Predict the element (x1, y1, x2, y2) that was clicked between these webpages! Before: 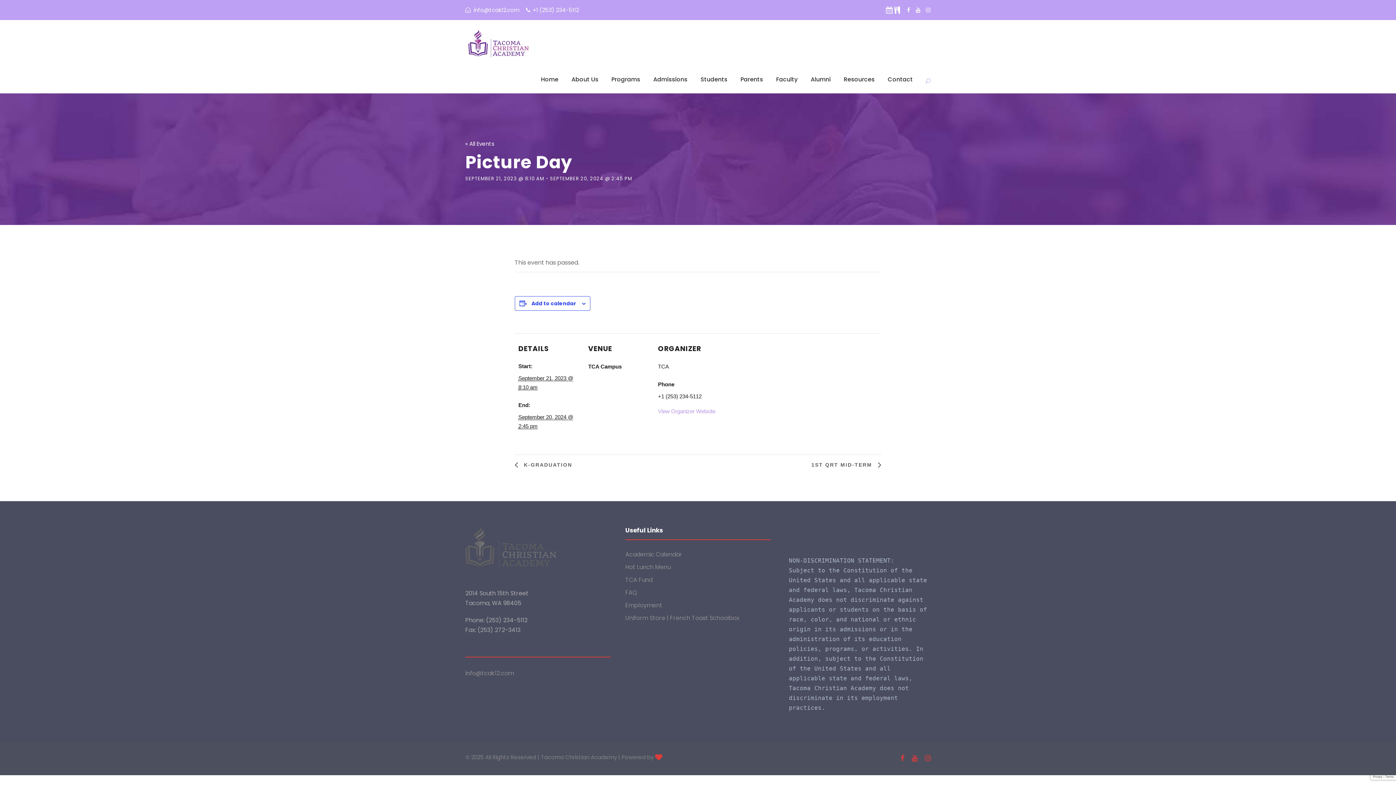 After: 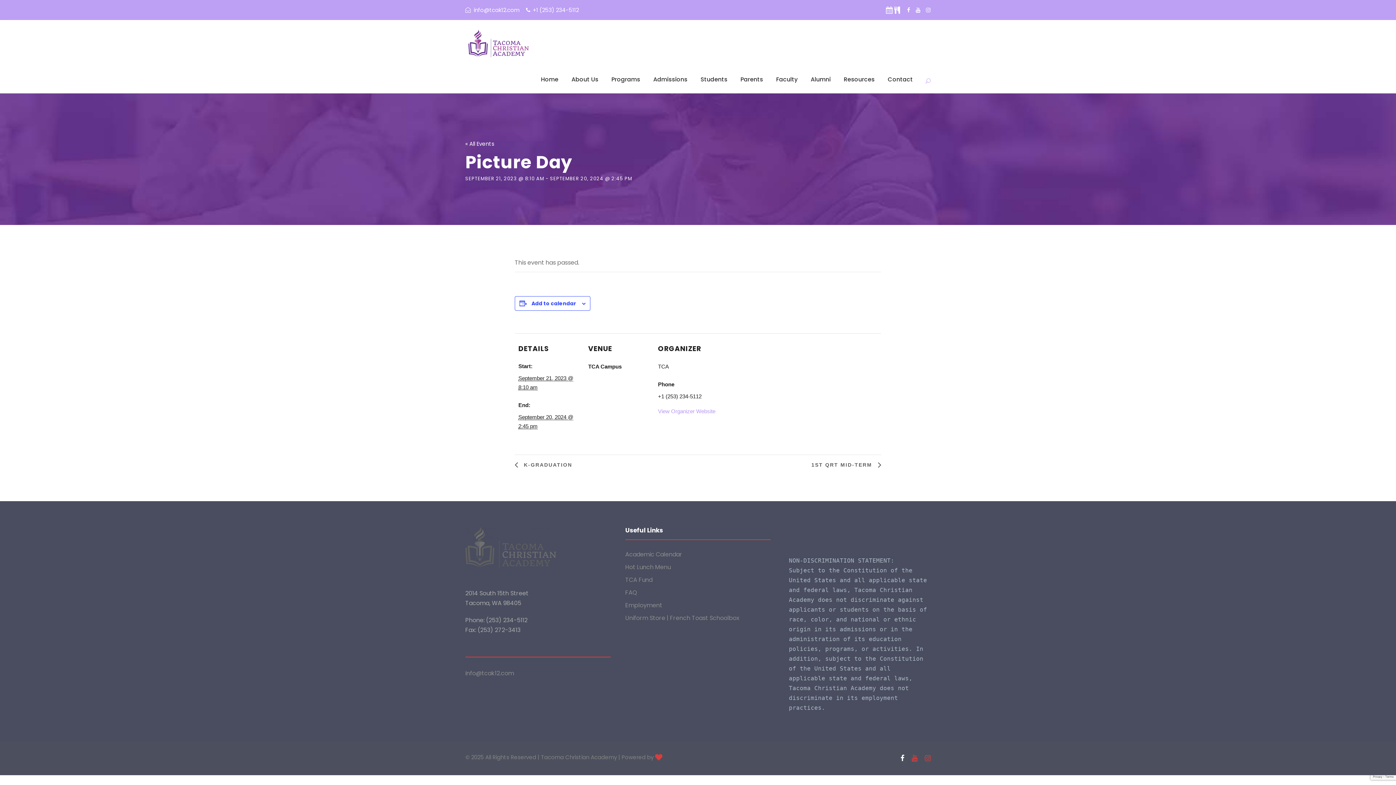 Action: bbox: (900, 753, 904, 764)